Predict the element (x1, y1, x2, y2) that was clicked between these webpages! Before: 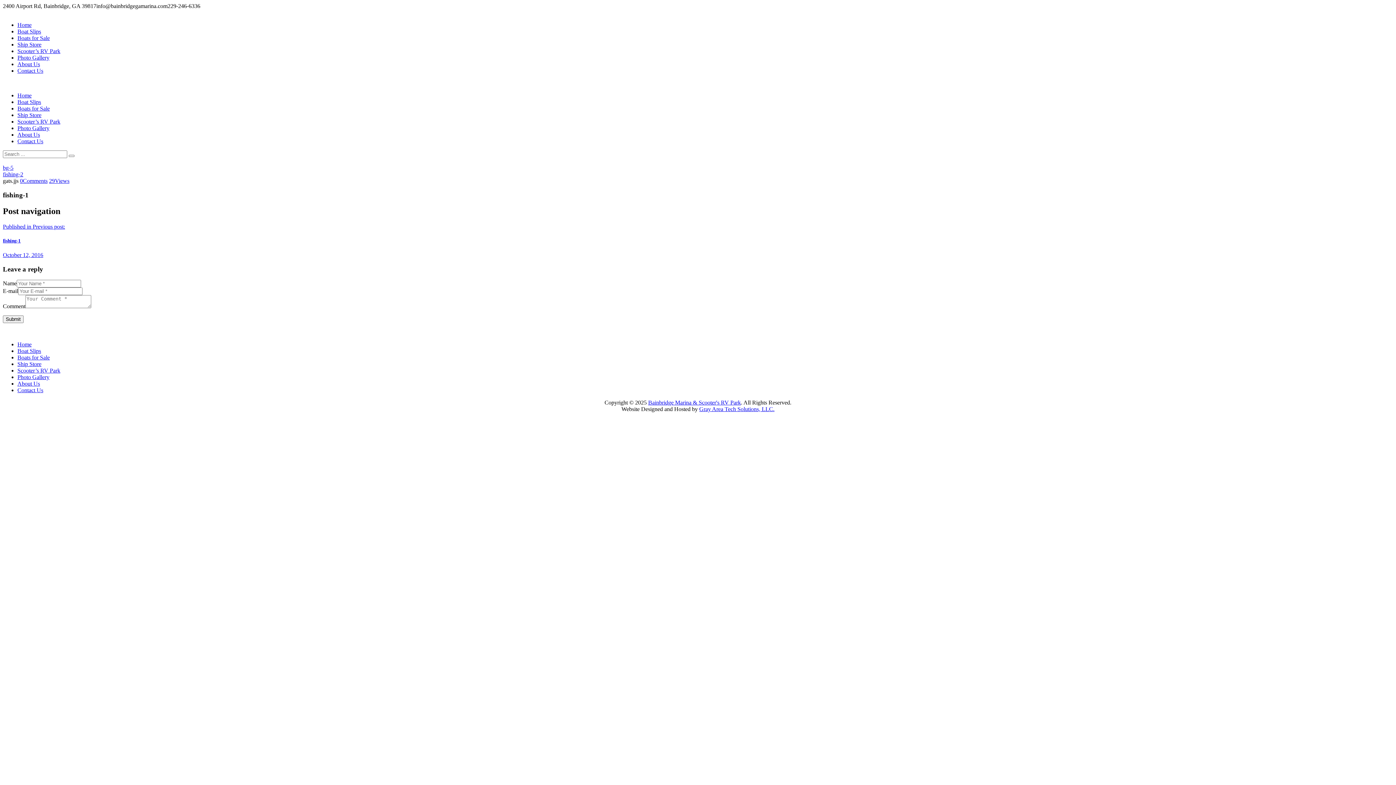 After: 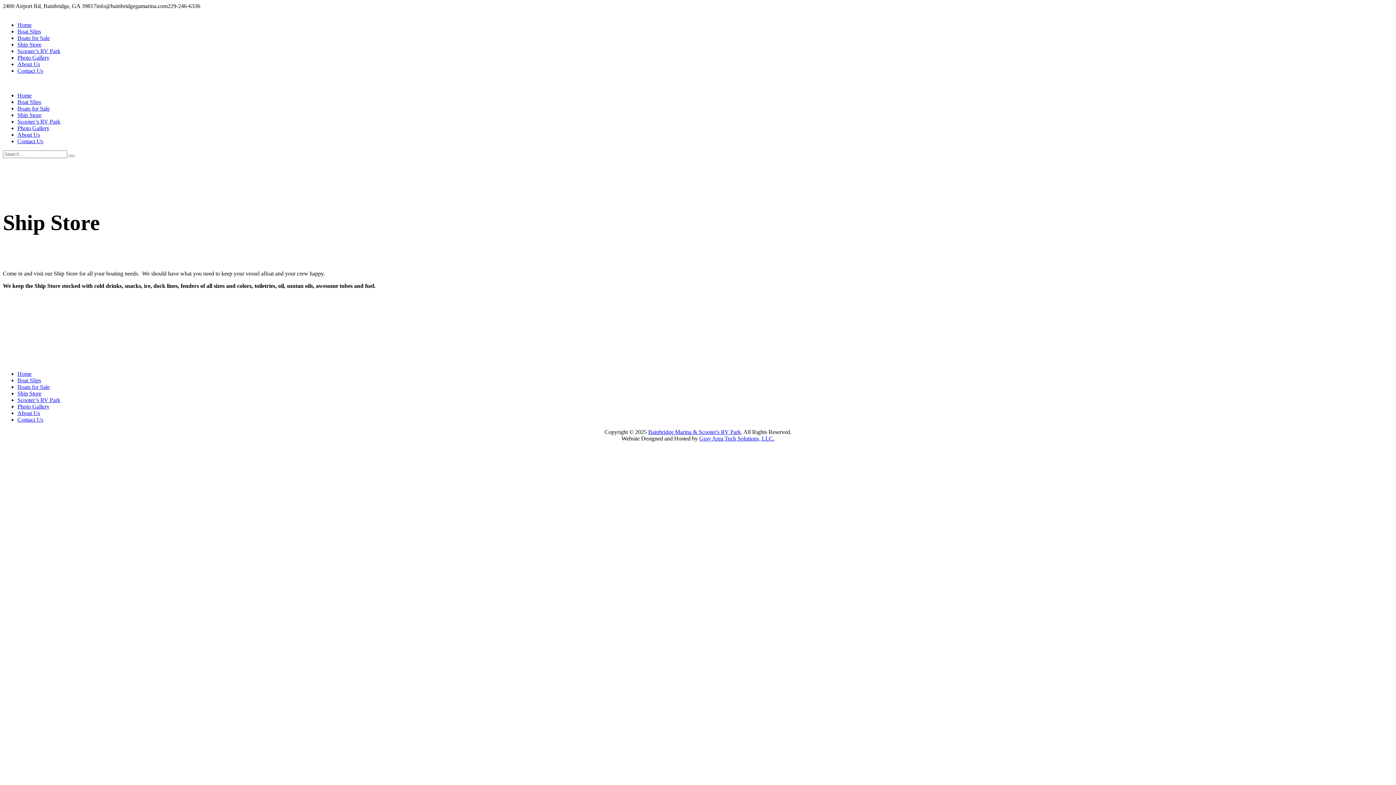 Action: label: Ship Store bbox: (17, 41, 41, 47)